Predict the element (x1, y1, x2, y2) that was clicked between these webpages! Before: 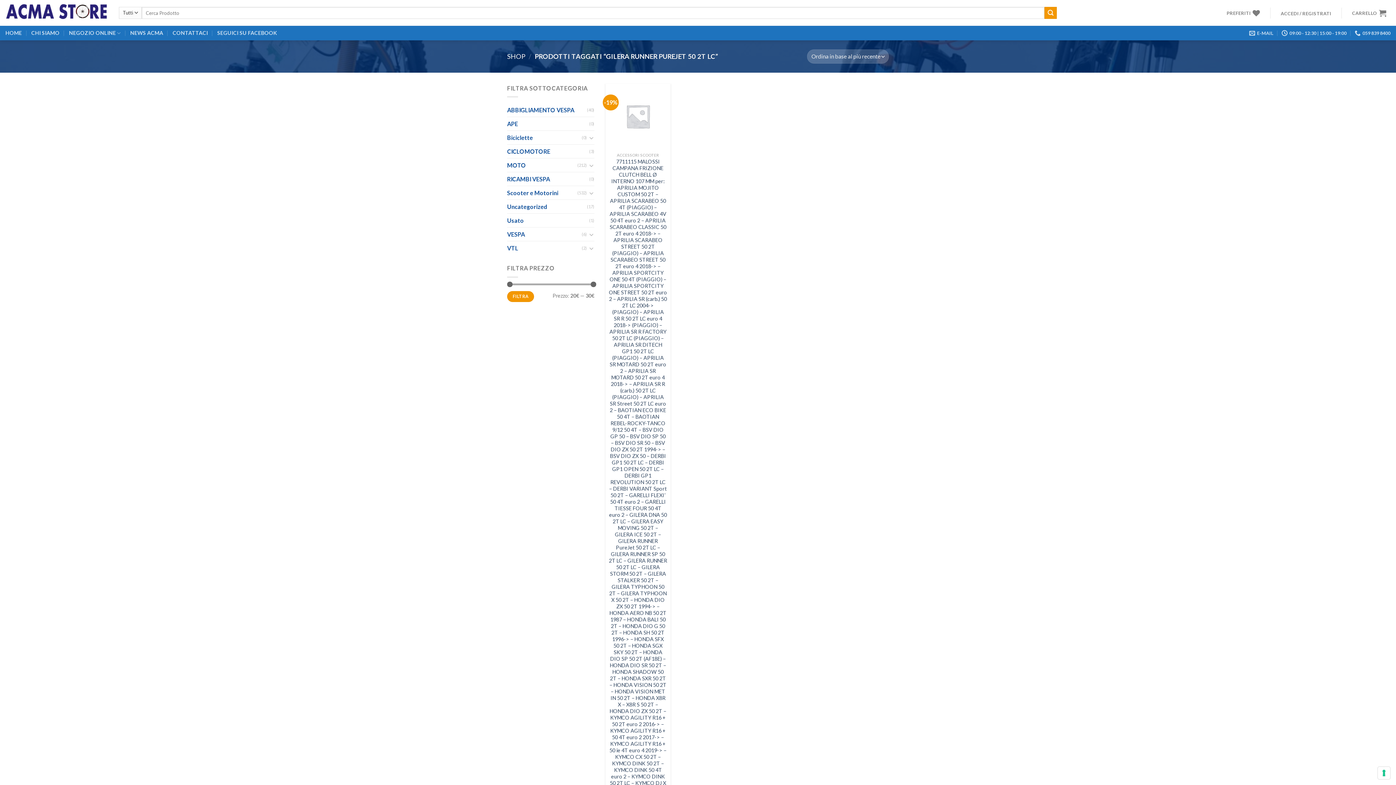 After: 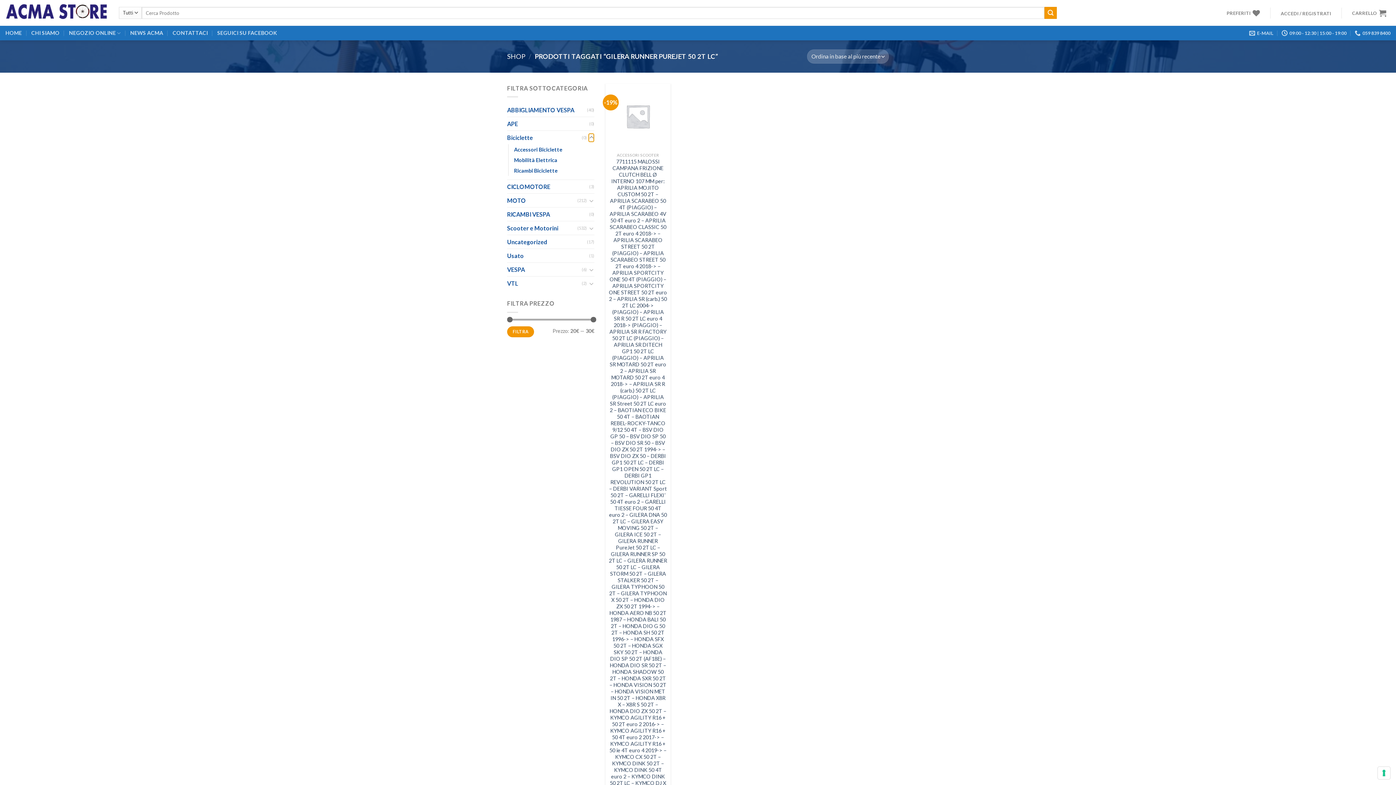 Action: label: Attiva/Disattiva bbox: (588, 133, 594, 142)